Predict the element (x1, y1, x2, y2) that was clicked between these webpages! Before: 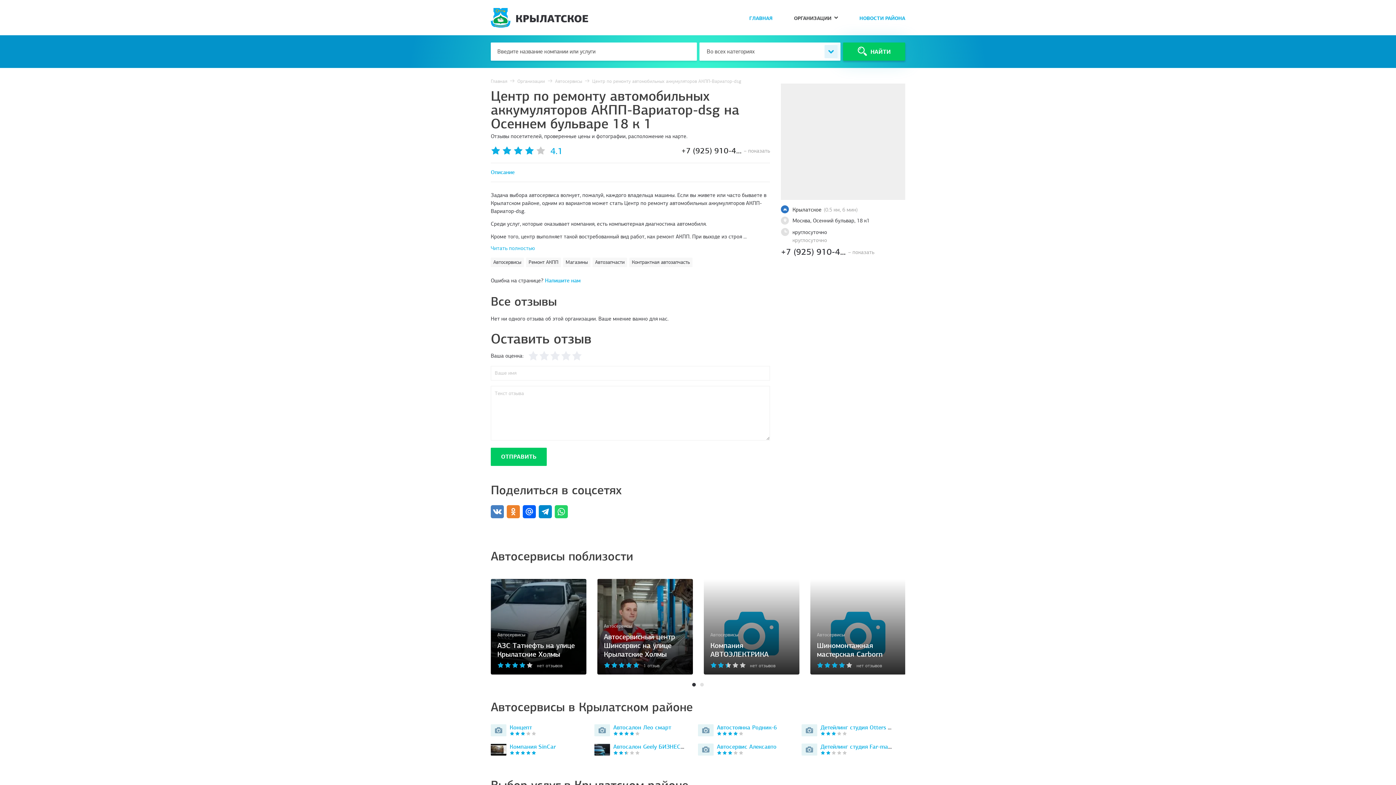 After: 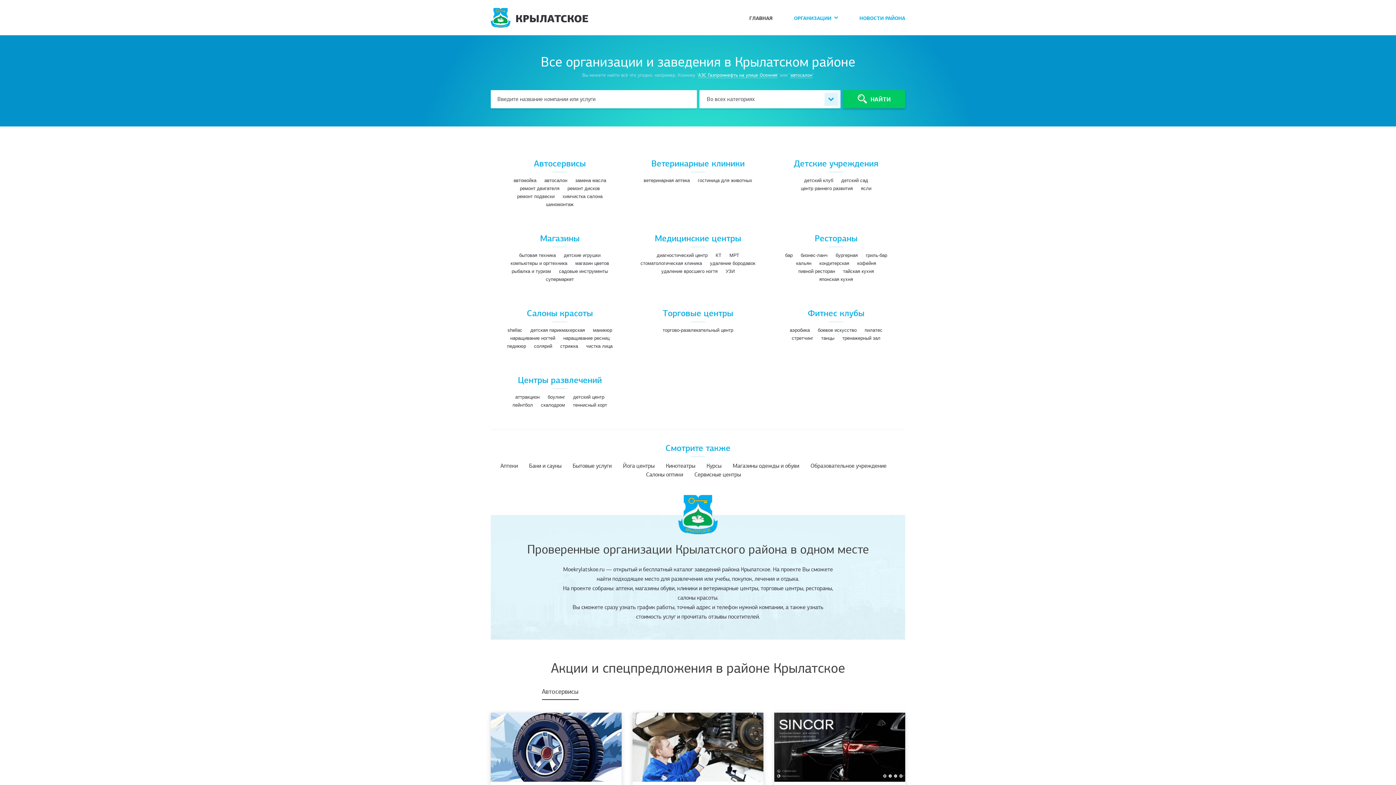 Action: label: ГЛАВНАЯ bbox: (749, 16, 772, 21)